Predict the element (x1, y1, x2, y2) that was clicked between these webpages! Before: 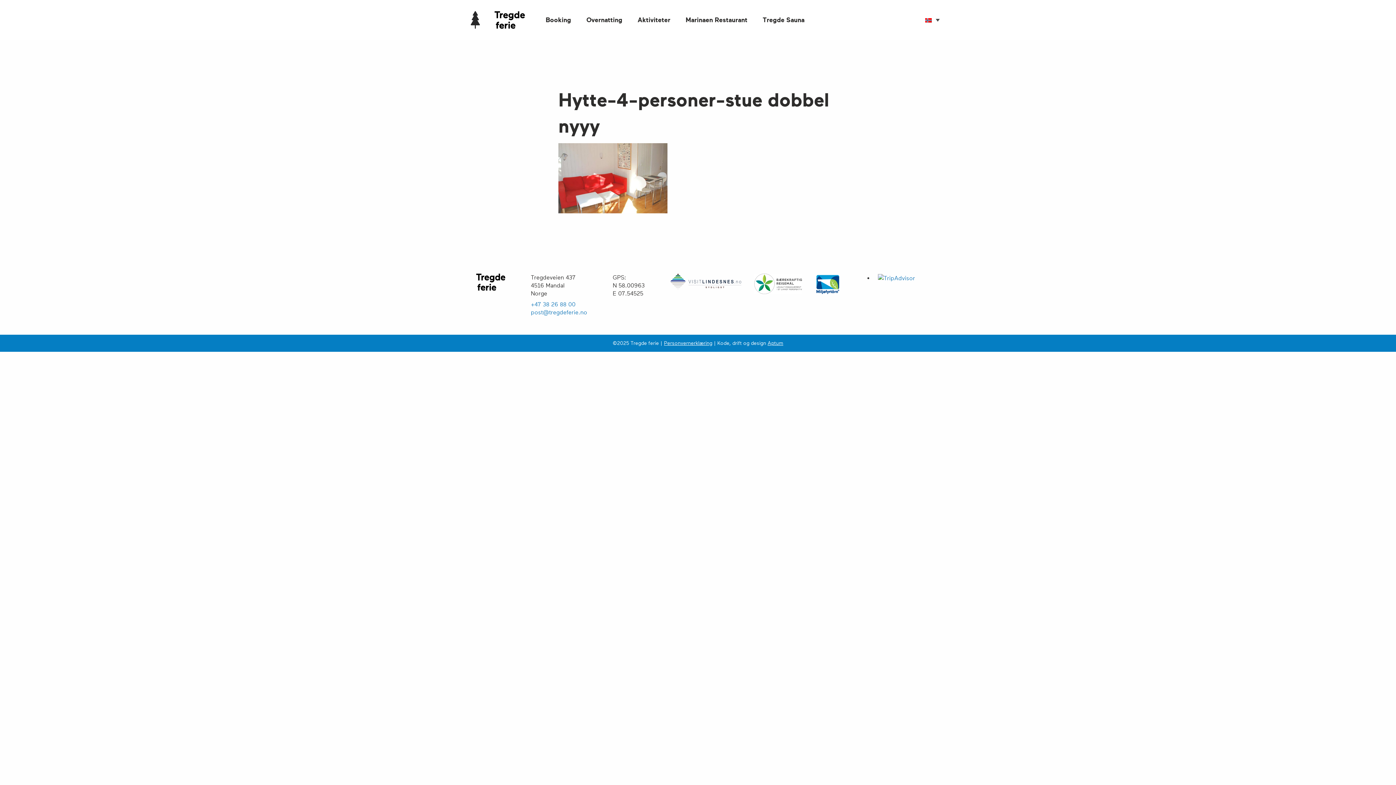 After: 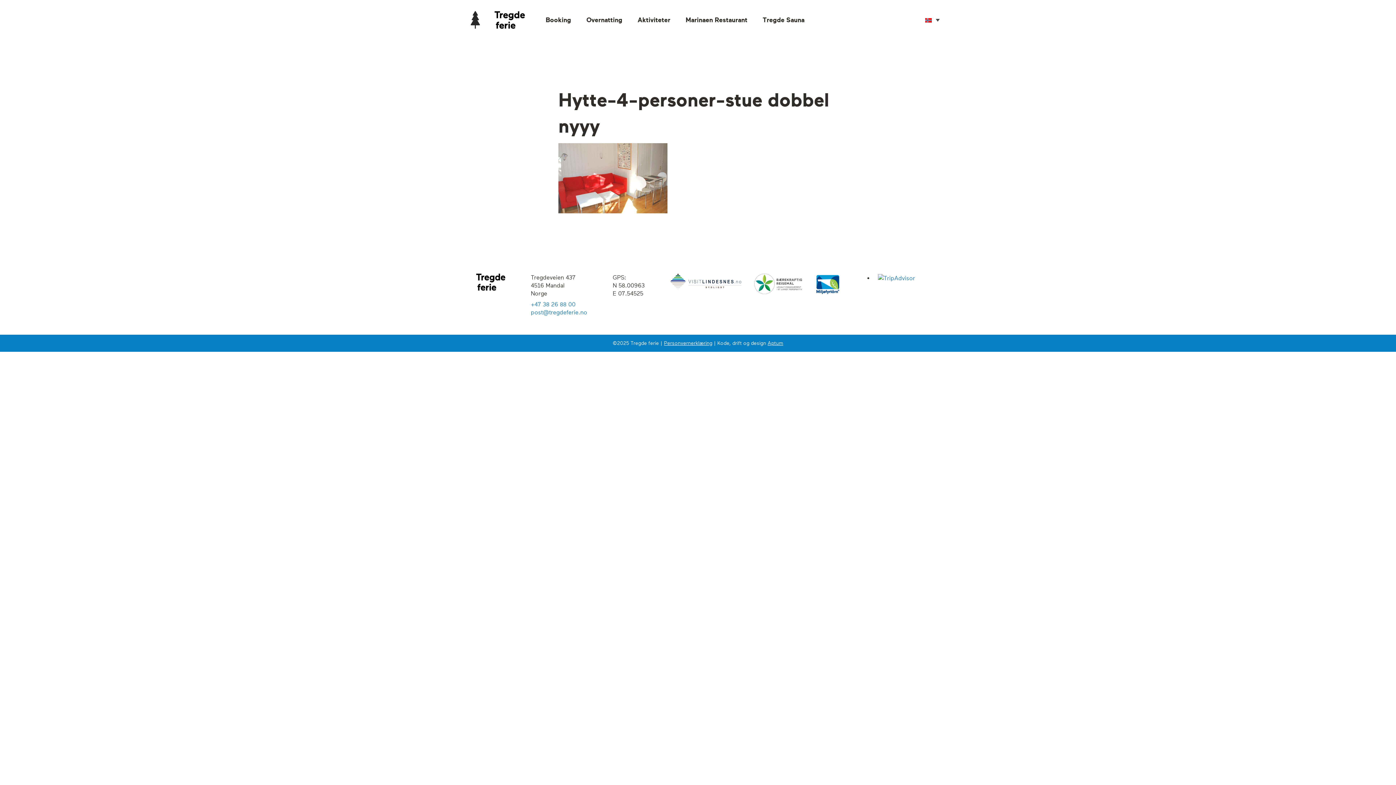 Action: bbox: (754, 280, 802, 286)